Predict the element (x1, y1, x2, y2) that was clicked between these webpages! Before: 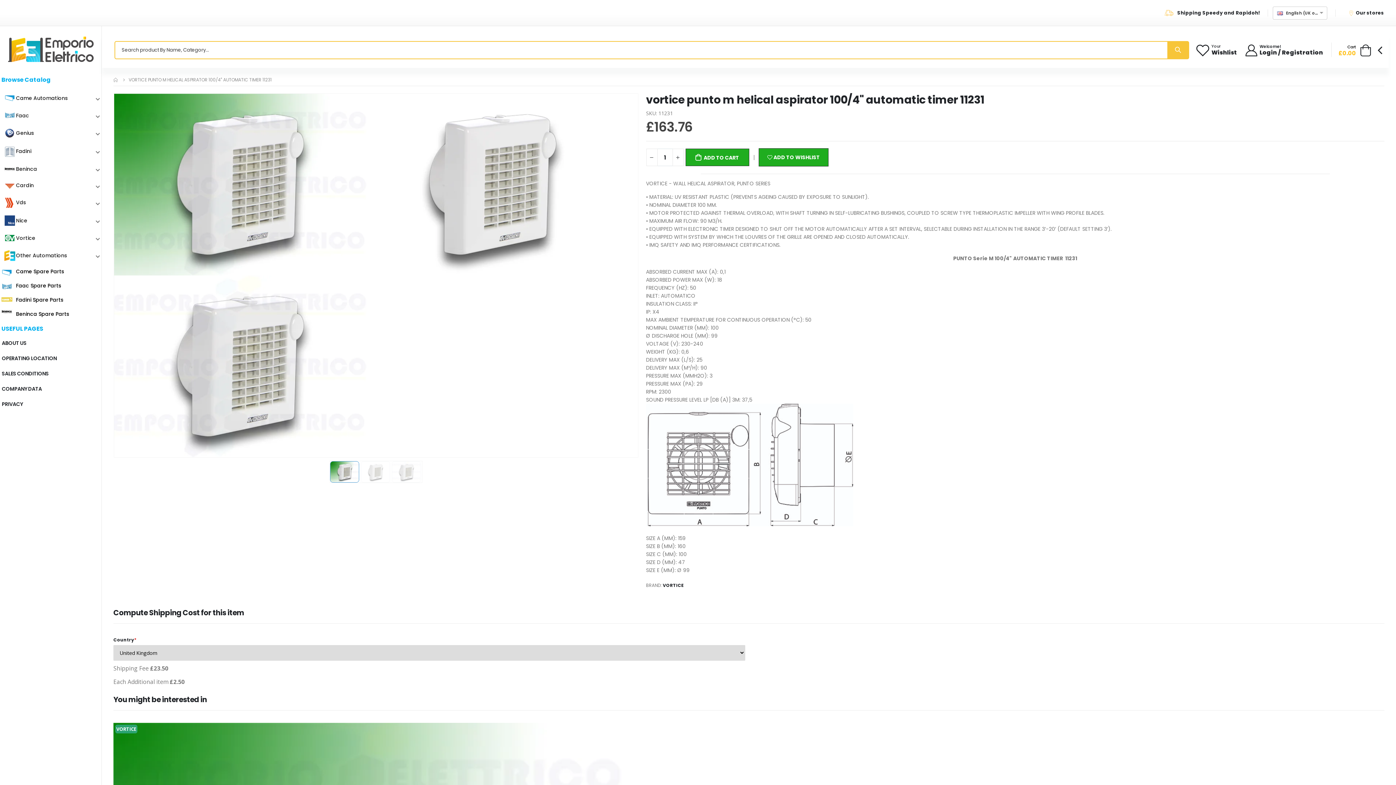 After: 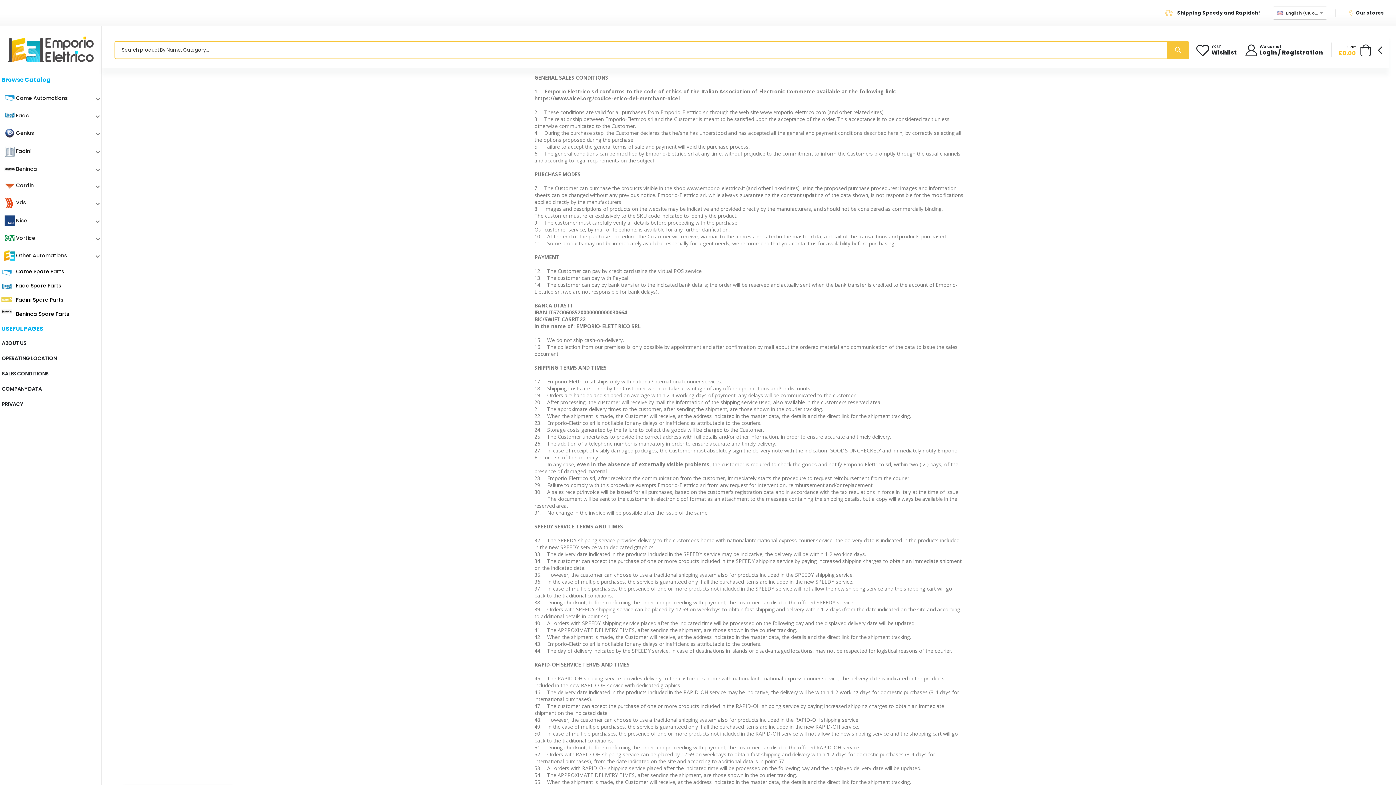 Action: bbox: (1, 365, 101, 381) label: SALES CONDITIONS